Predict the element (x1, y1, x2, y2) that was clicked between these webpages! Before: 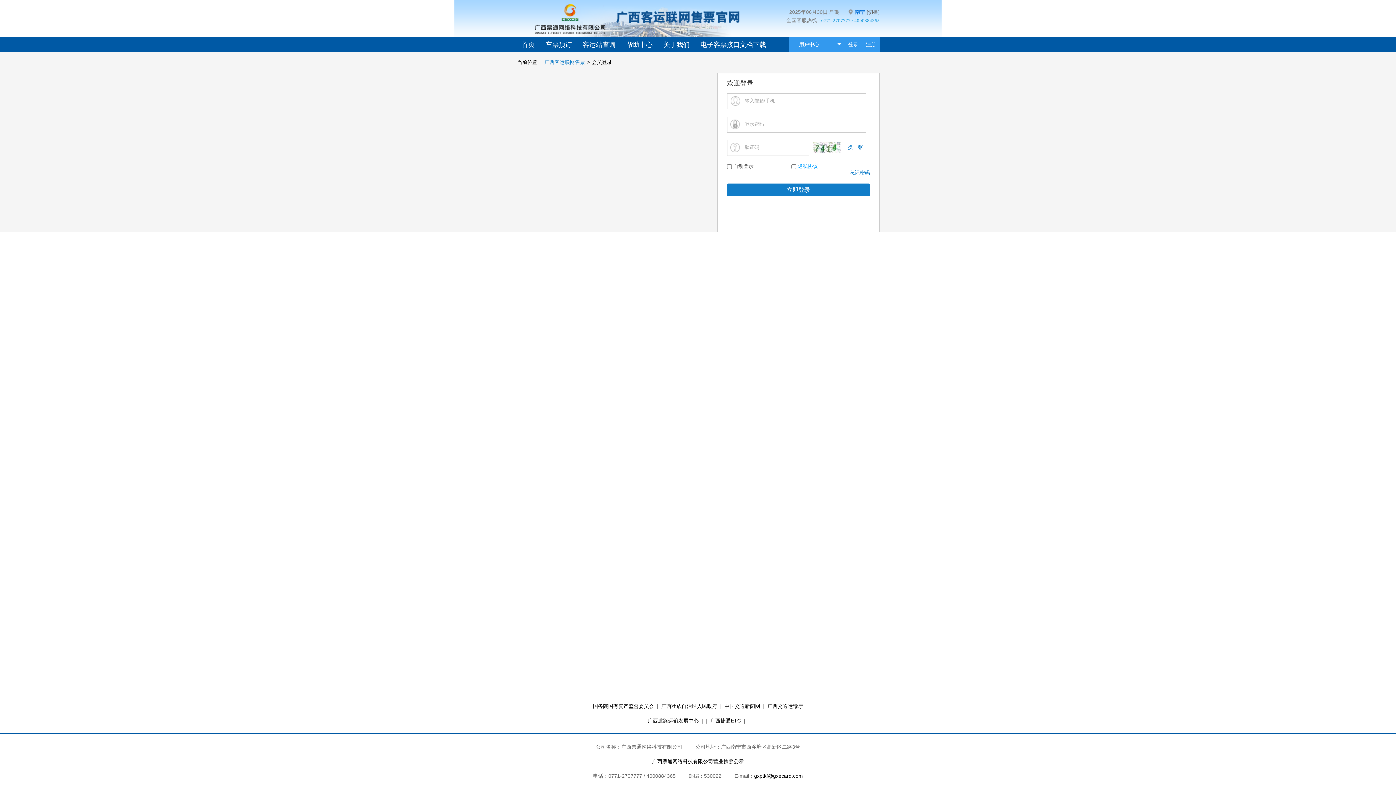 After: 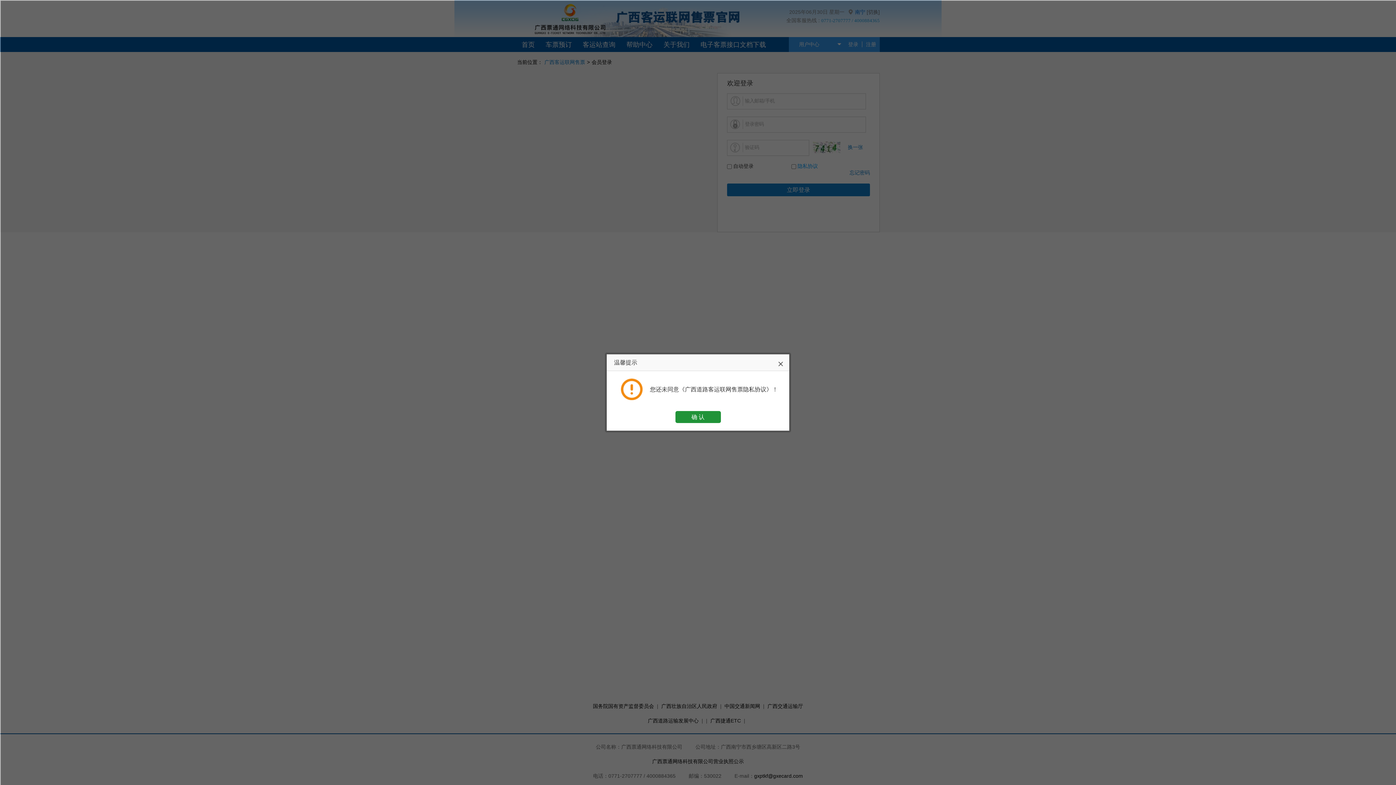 Action: bbox: (727, 183, 870, 196) label: 立即登录